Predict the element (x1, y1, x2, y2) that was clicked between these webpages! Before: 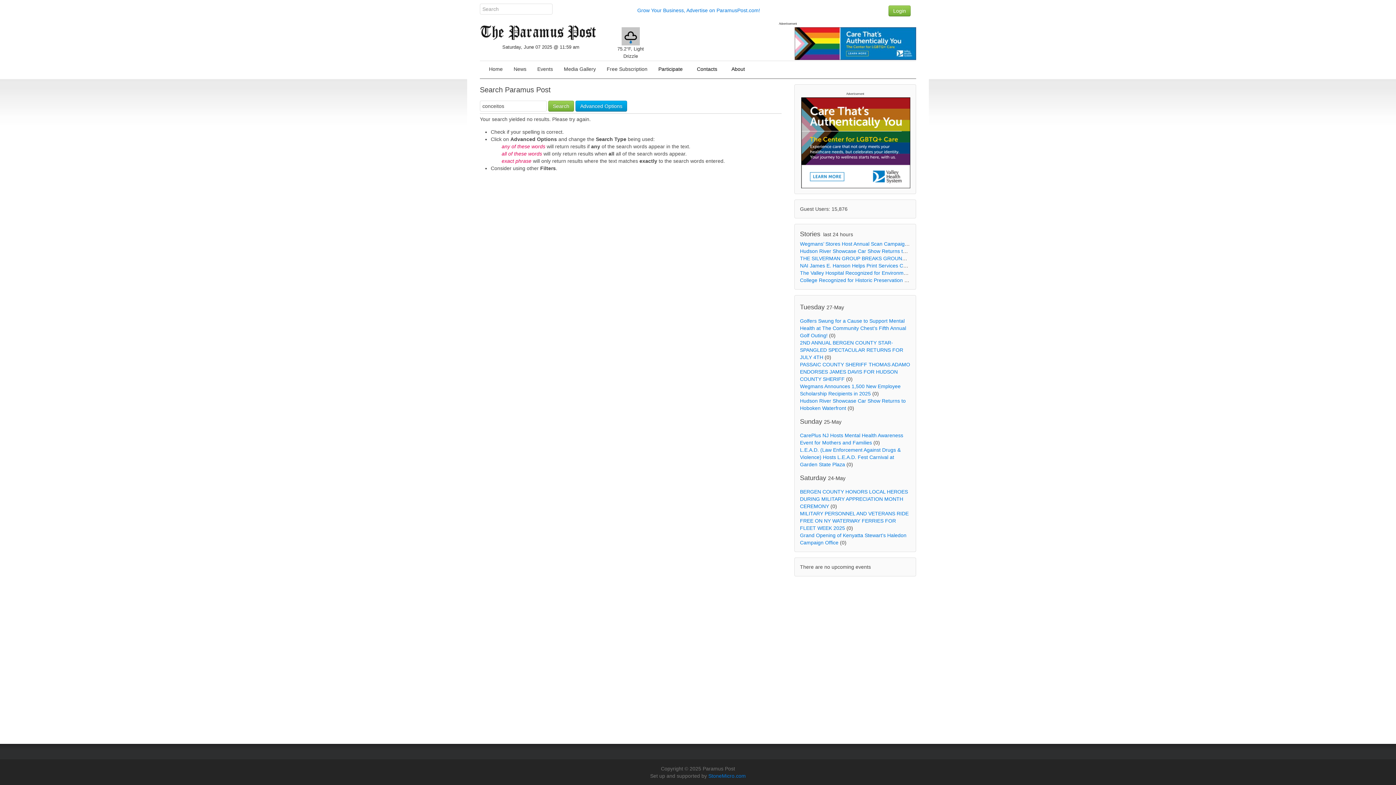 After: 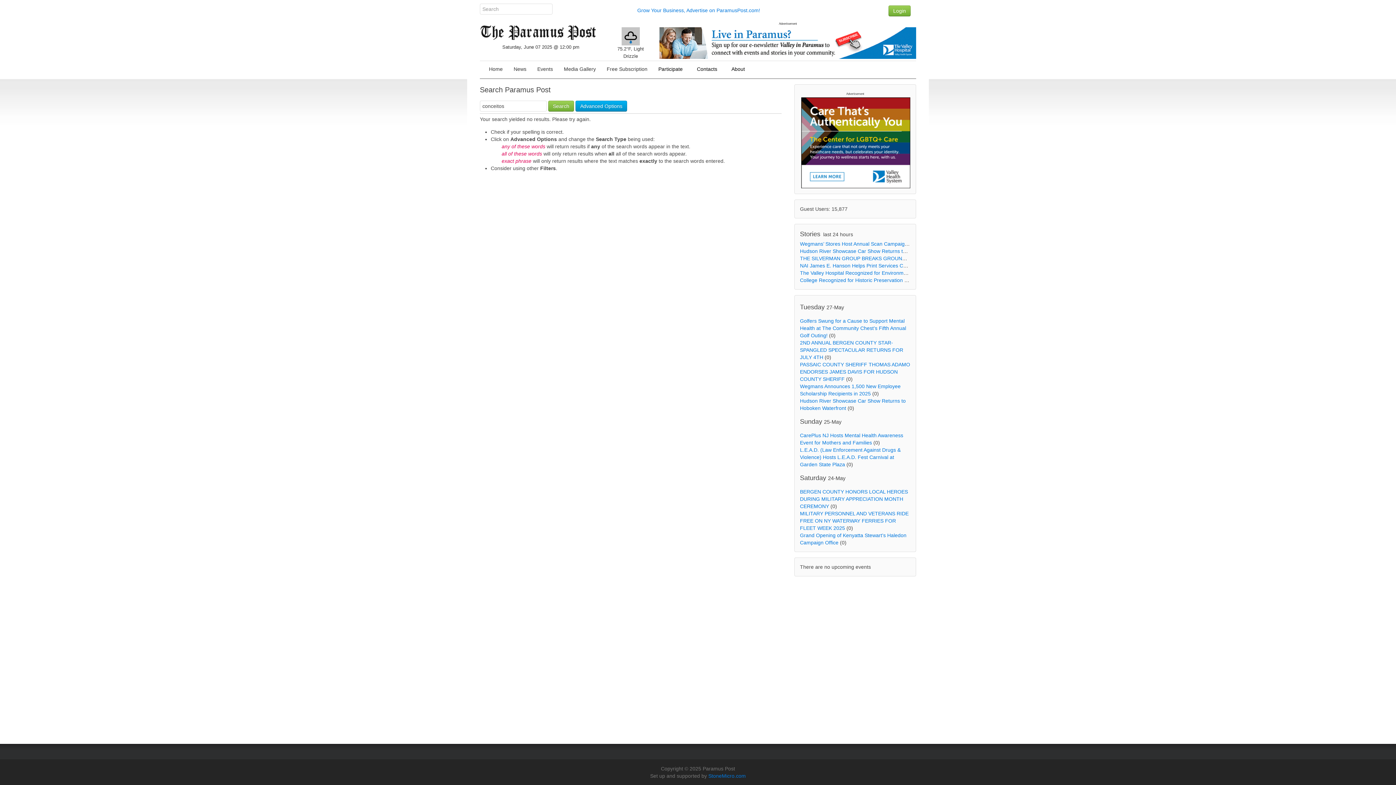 Action: bbox: (548, 100, 574, 111) label: Search